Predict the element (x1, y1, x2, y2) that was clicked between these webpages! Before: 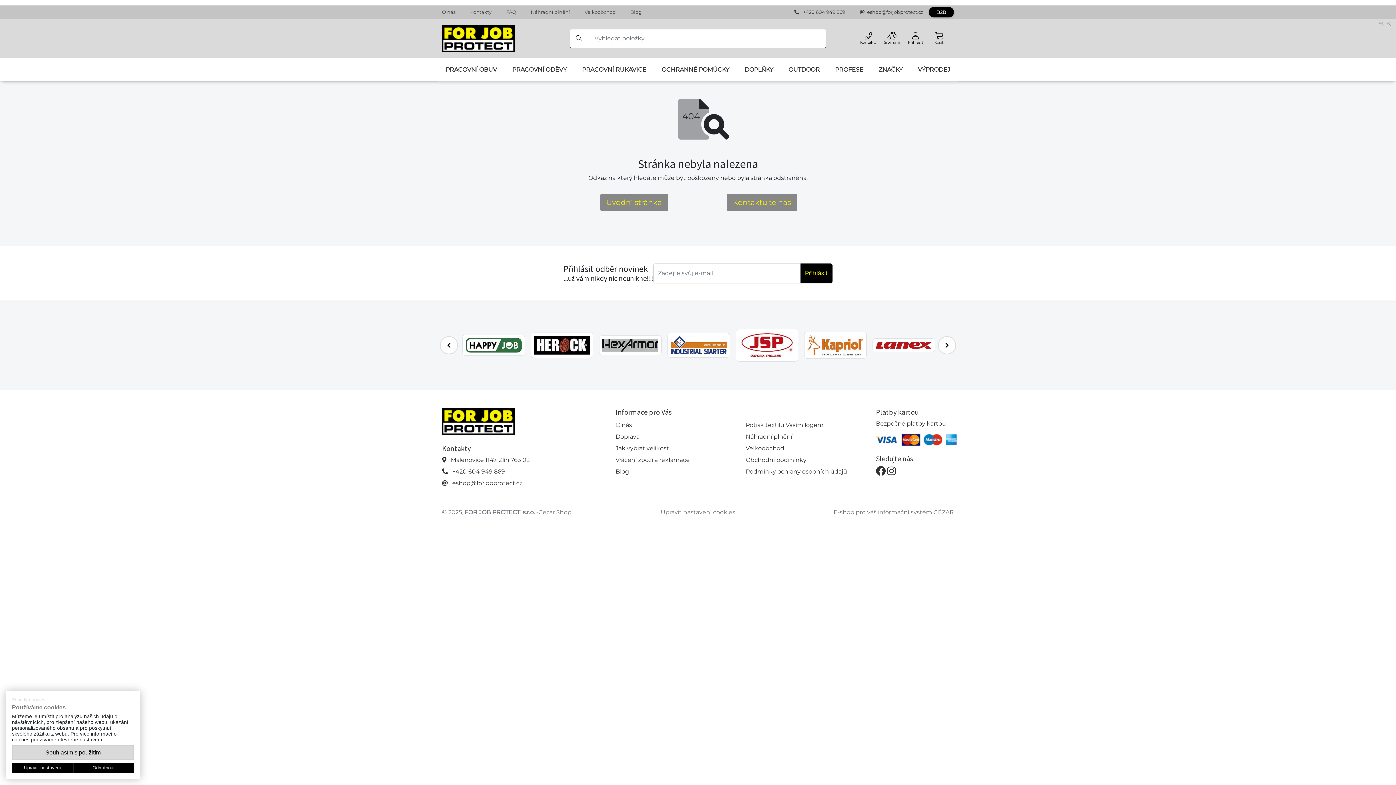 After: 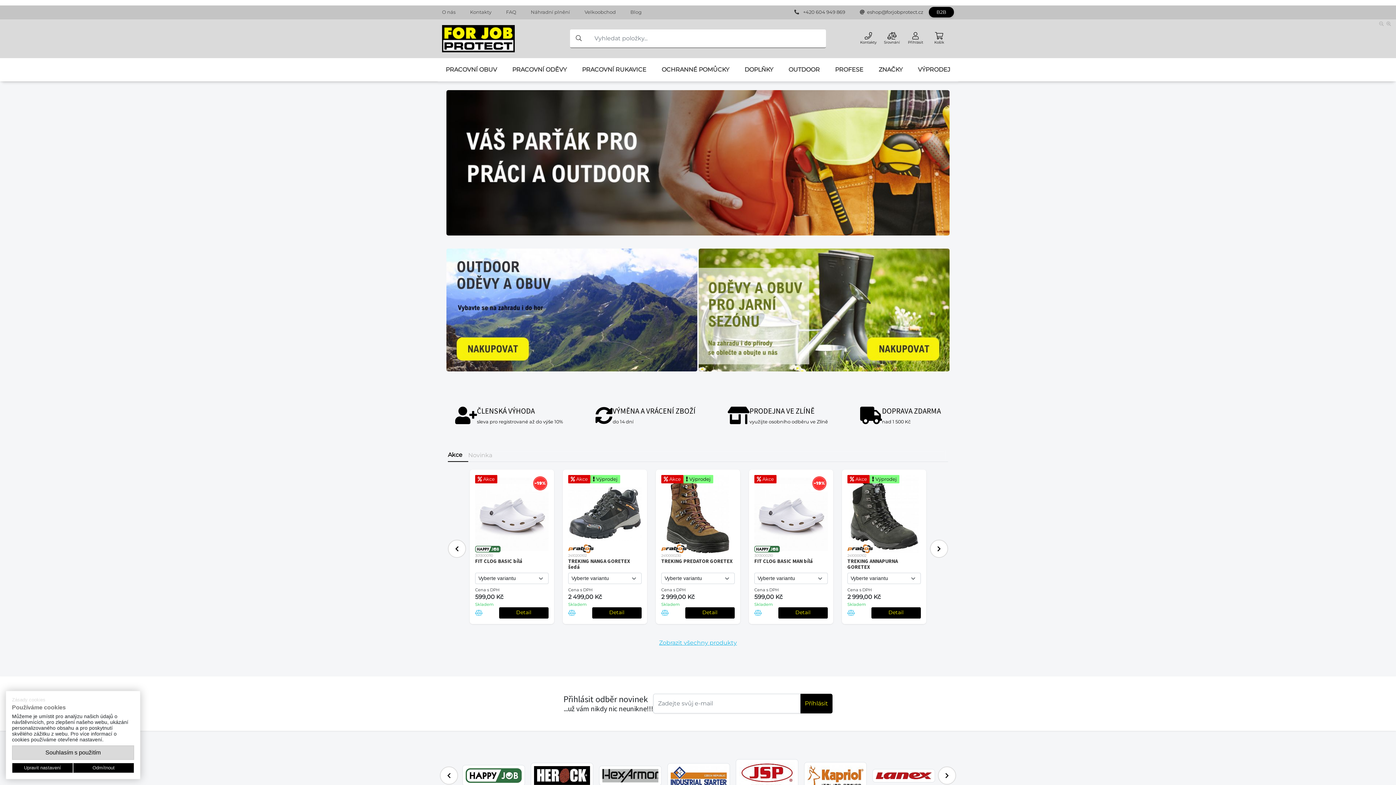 Action: bbox: (442, 32, 514, 43)